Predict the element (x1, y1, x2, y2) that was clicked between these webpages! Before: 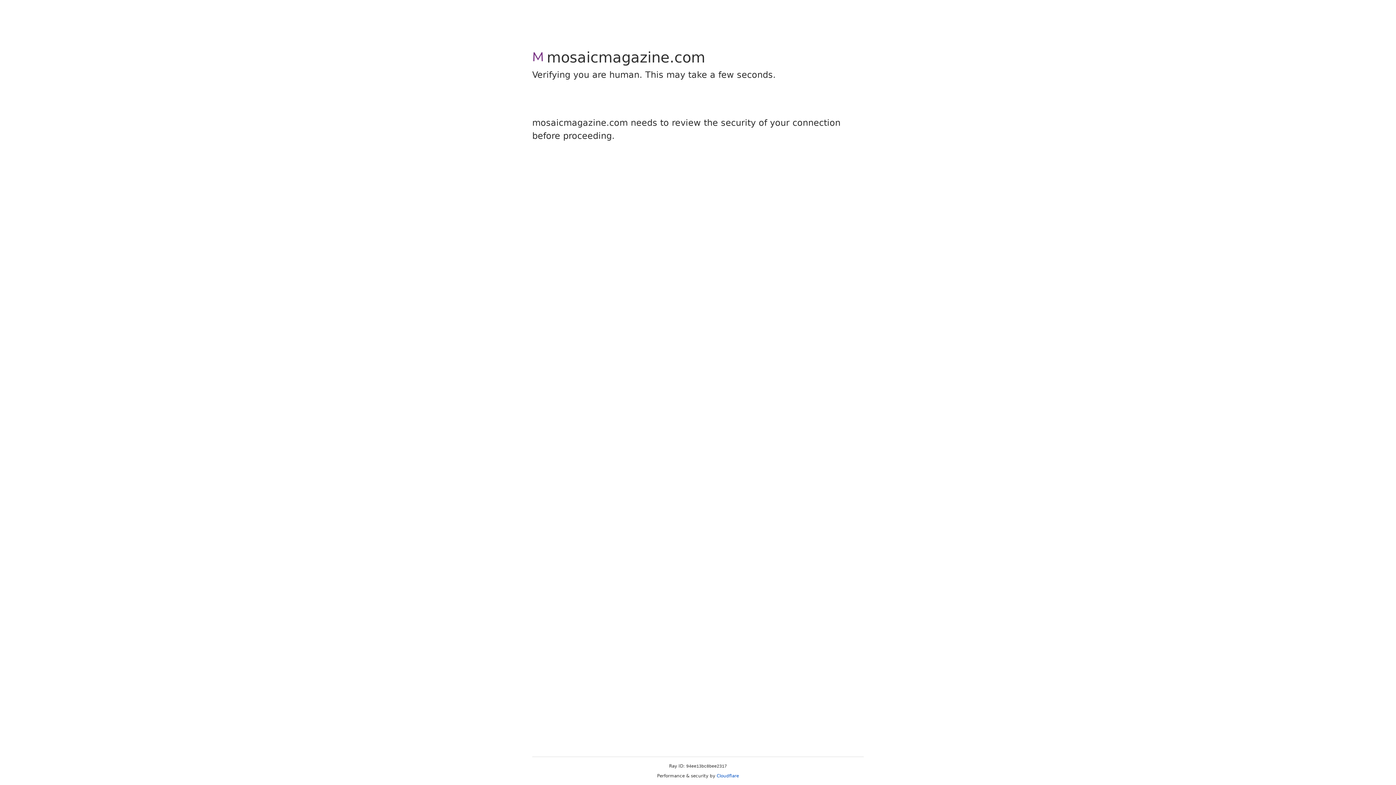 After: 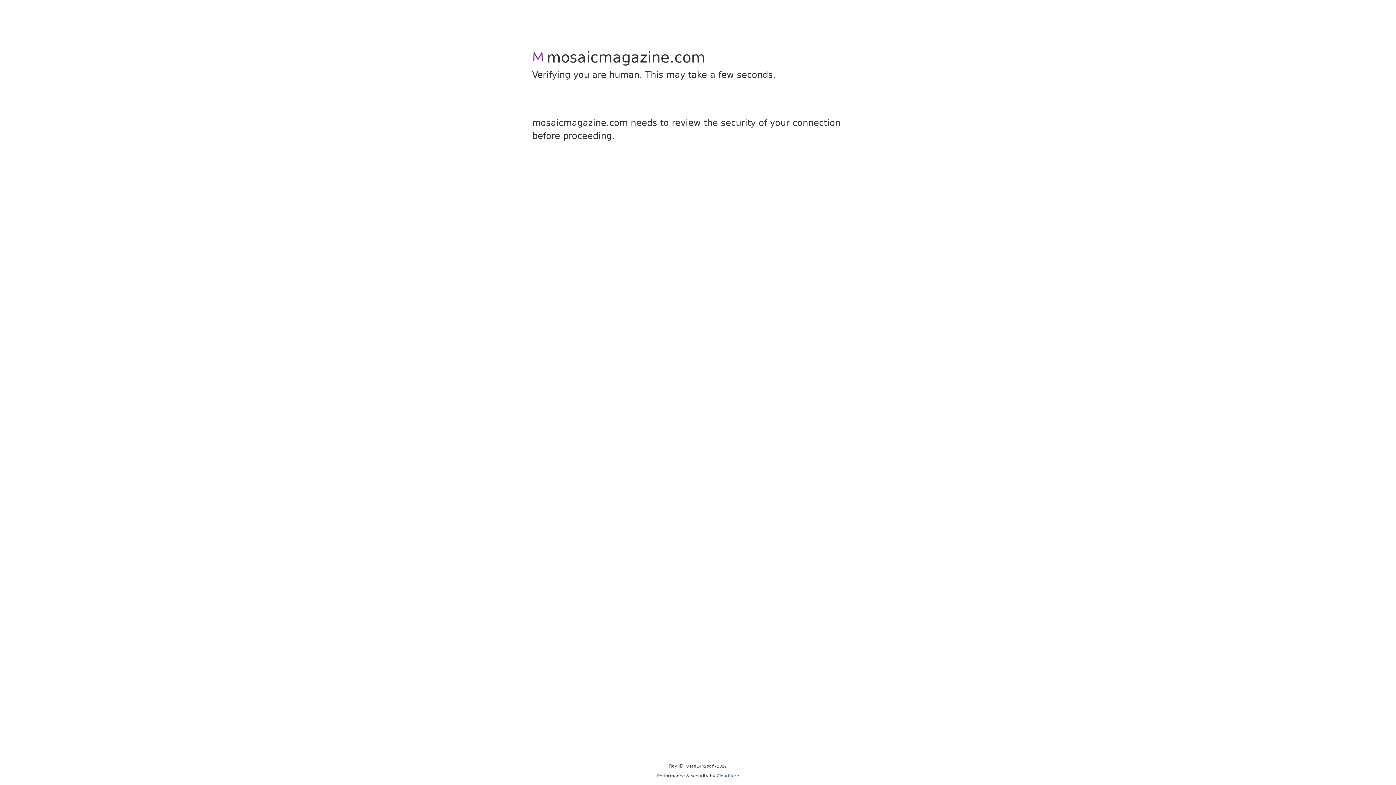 Action: label: Cloudflare bbox: (716, 773, 739, 778)